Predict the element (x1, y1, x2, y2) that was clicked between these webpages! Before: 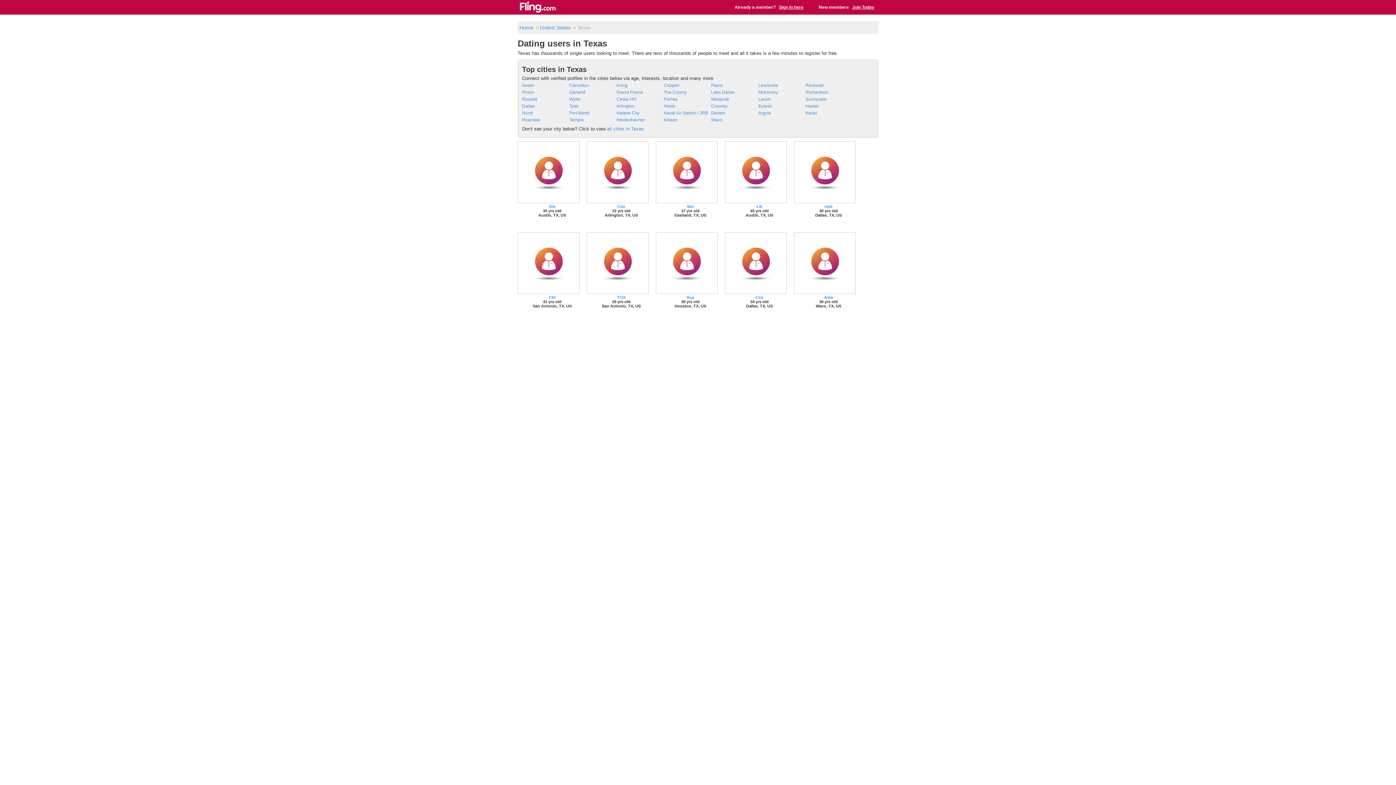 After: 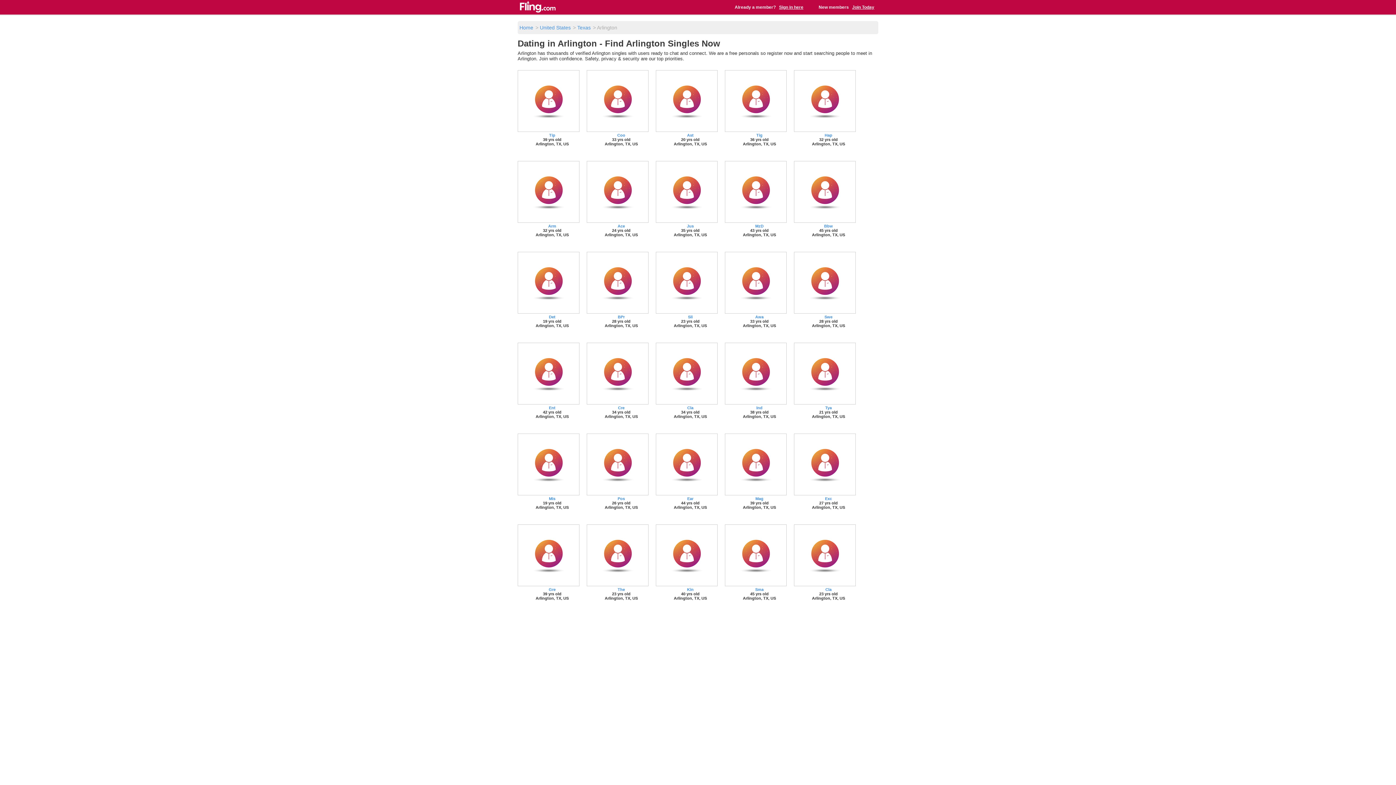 Action: label: Arlington bbox: (616, 103, 634, 108)